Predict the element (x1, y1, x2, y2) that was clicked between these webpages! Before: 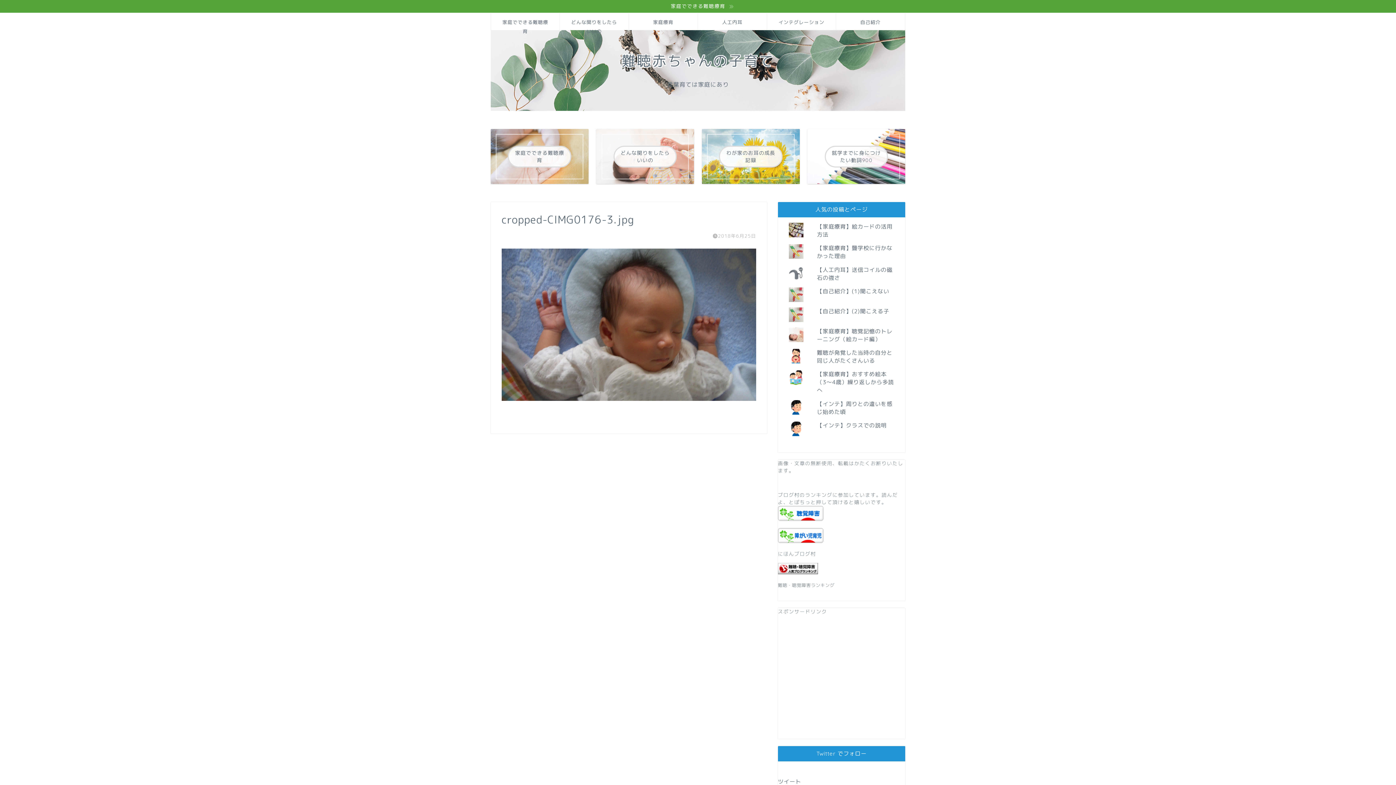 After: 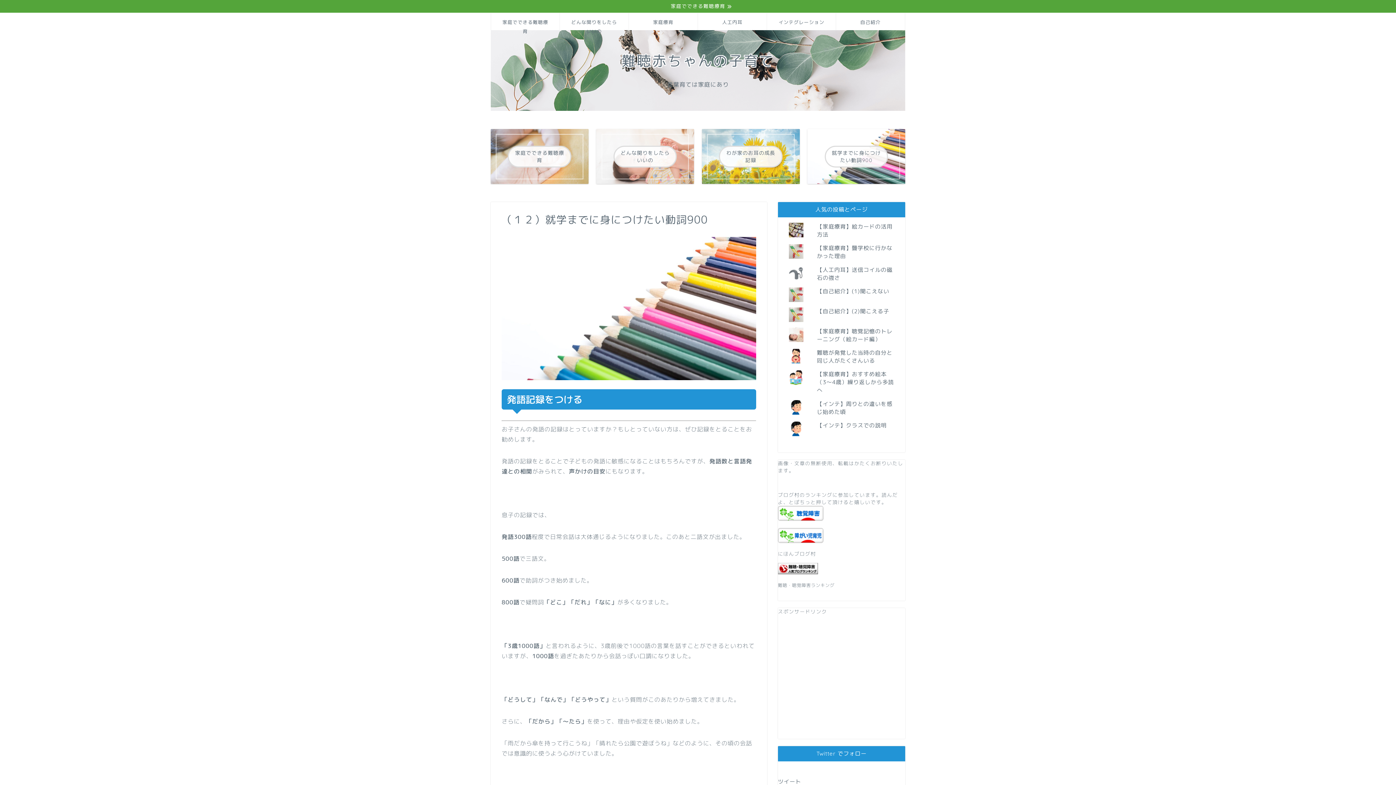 Action: bbox: (807, 129, 905, 184) label: 就学までに身につけたい動詞900